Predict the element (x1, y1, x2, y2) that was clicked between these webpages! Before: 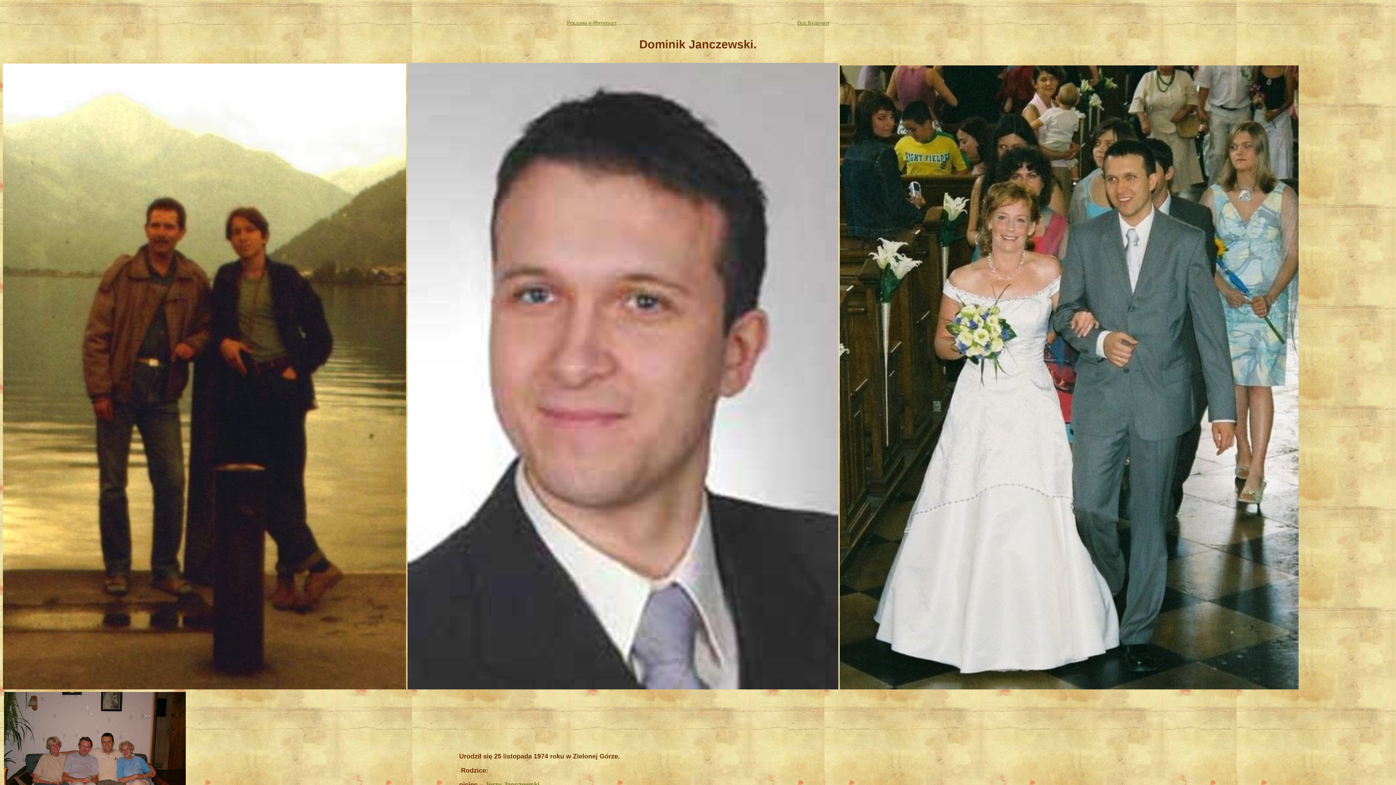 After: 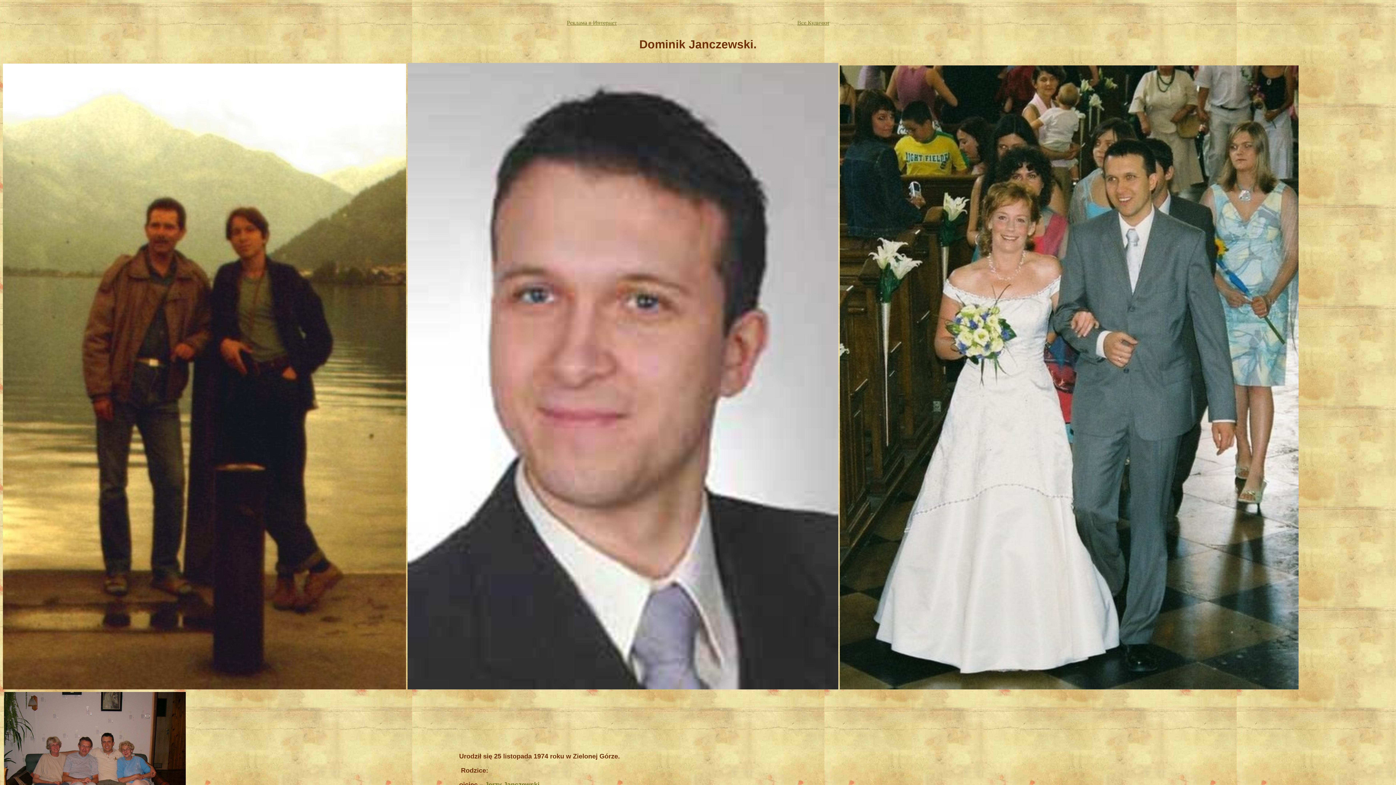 Action: bbox: (797, 19, 829, 25) label: Все Кулички